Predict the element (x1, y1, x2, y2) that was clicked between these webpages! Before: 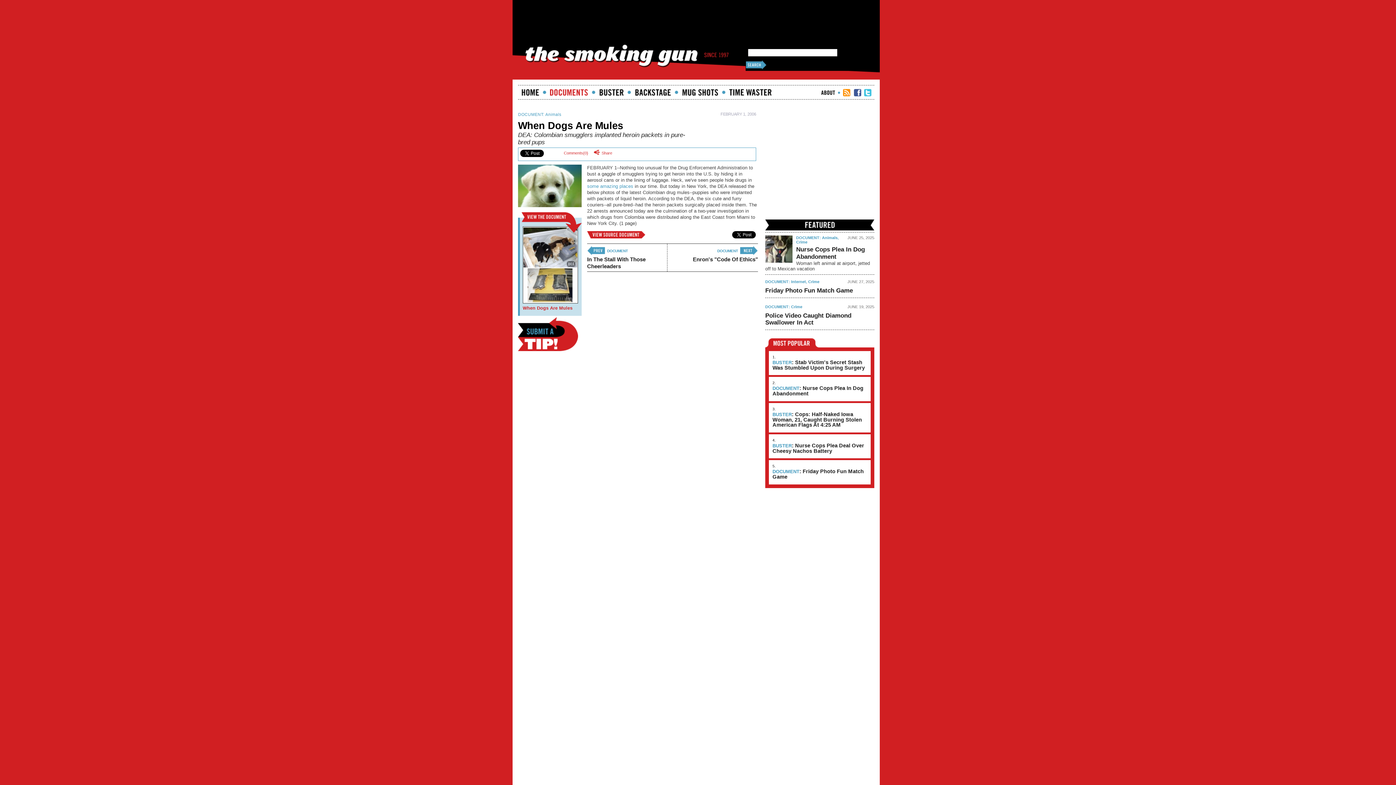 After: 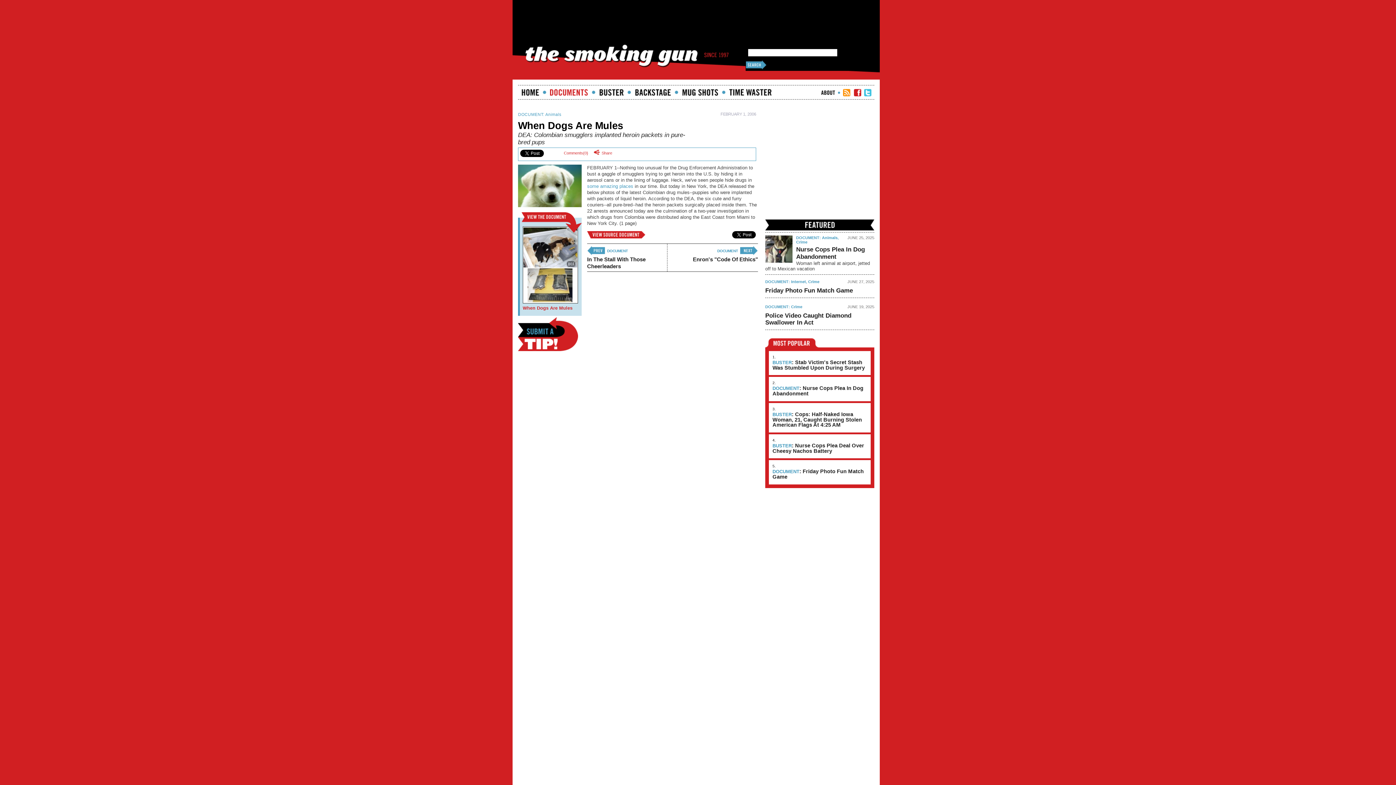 Action: label: TSG Facebook bbox: (854, 89, 861, 96)